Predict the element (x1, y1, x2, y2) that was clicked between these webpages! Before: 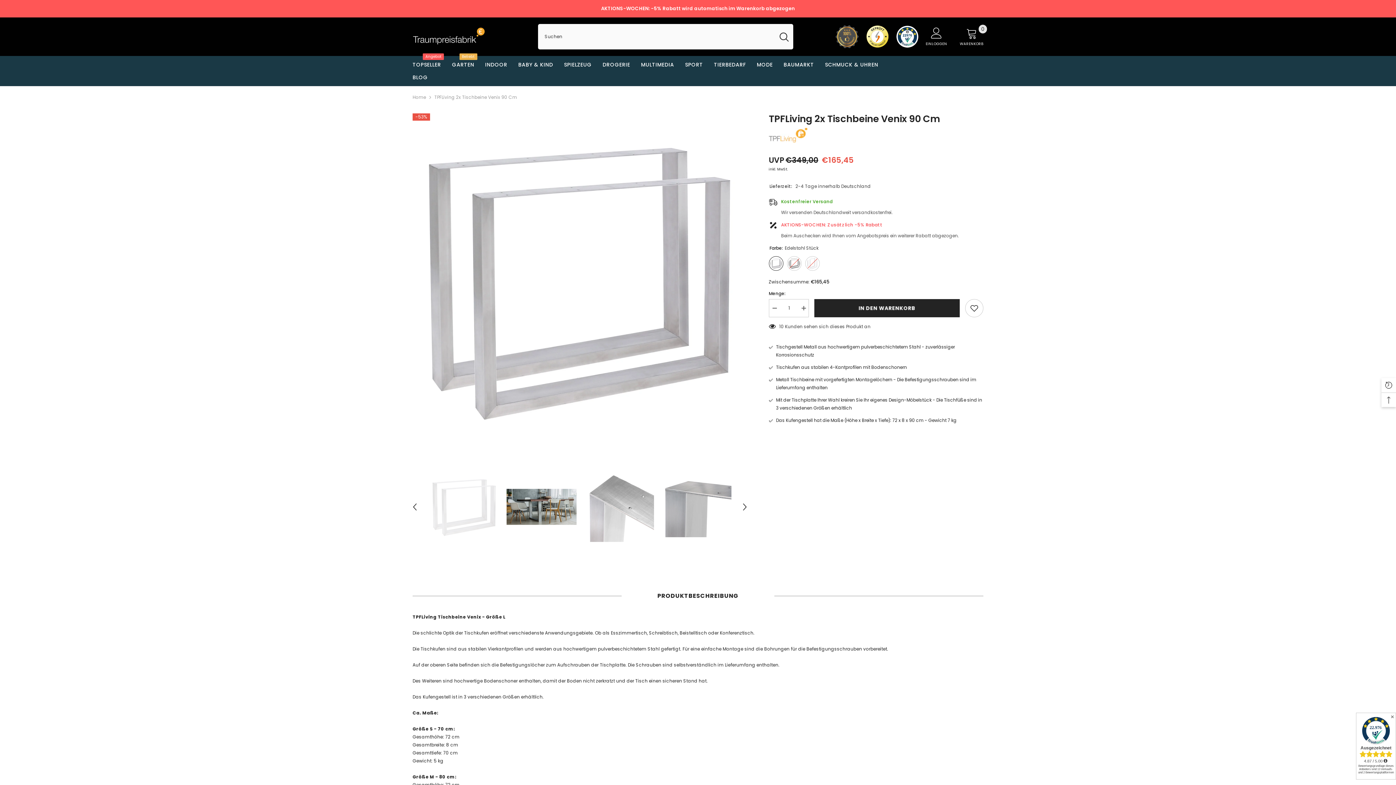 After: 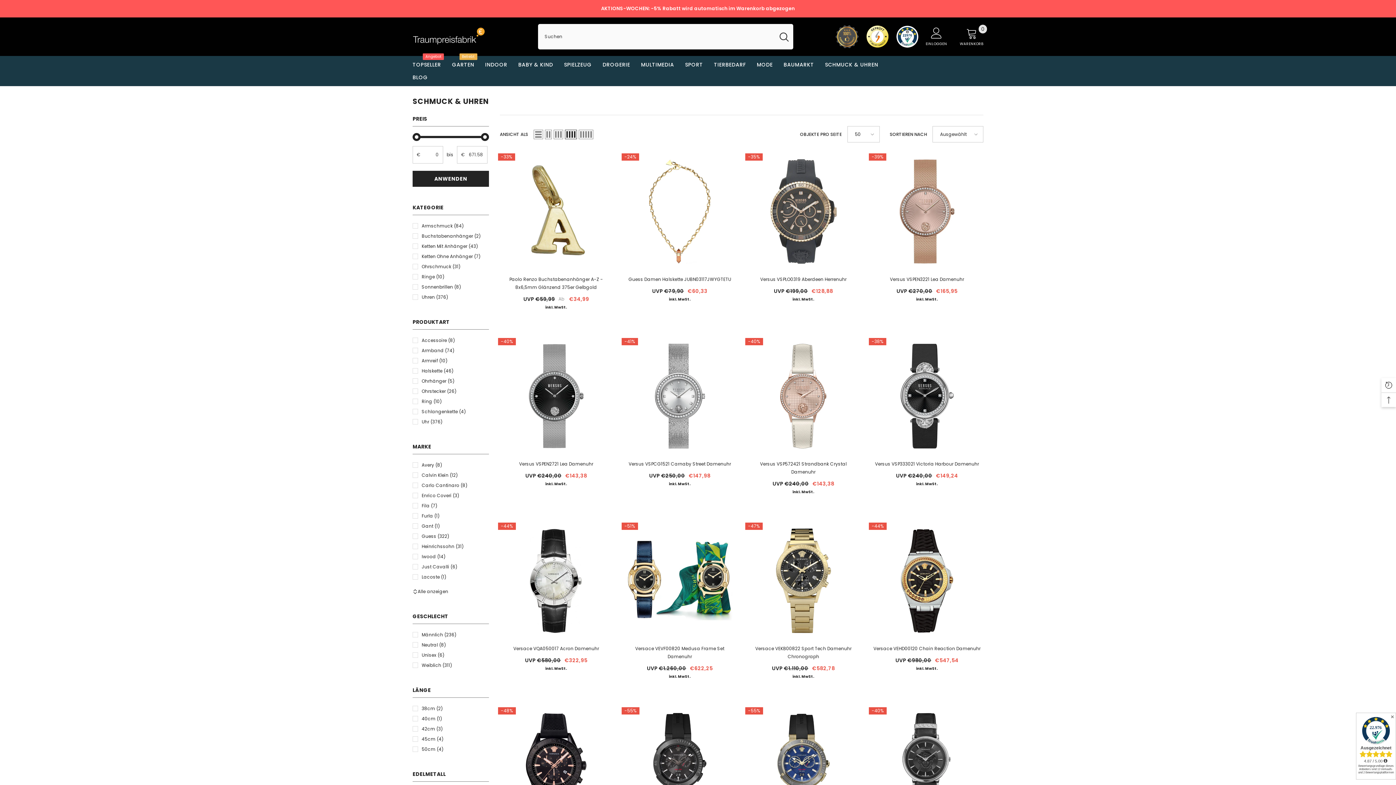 Action: bbox: (819, 60, 883, 73) label: SCHMUCK & UHREN